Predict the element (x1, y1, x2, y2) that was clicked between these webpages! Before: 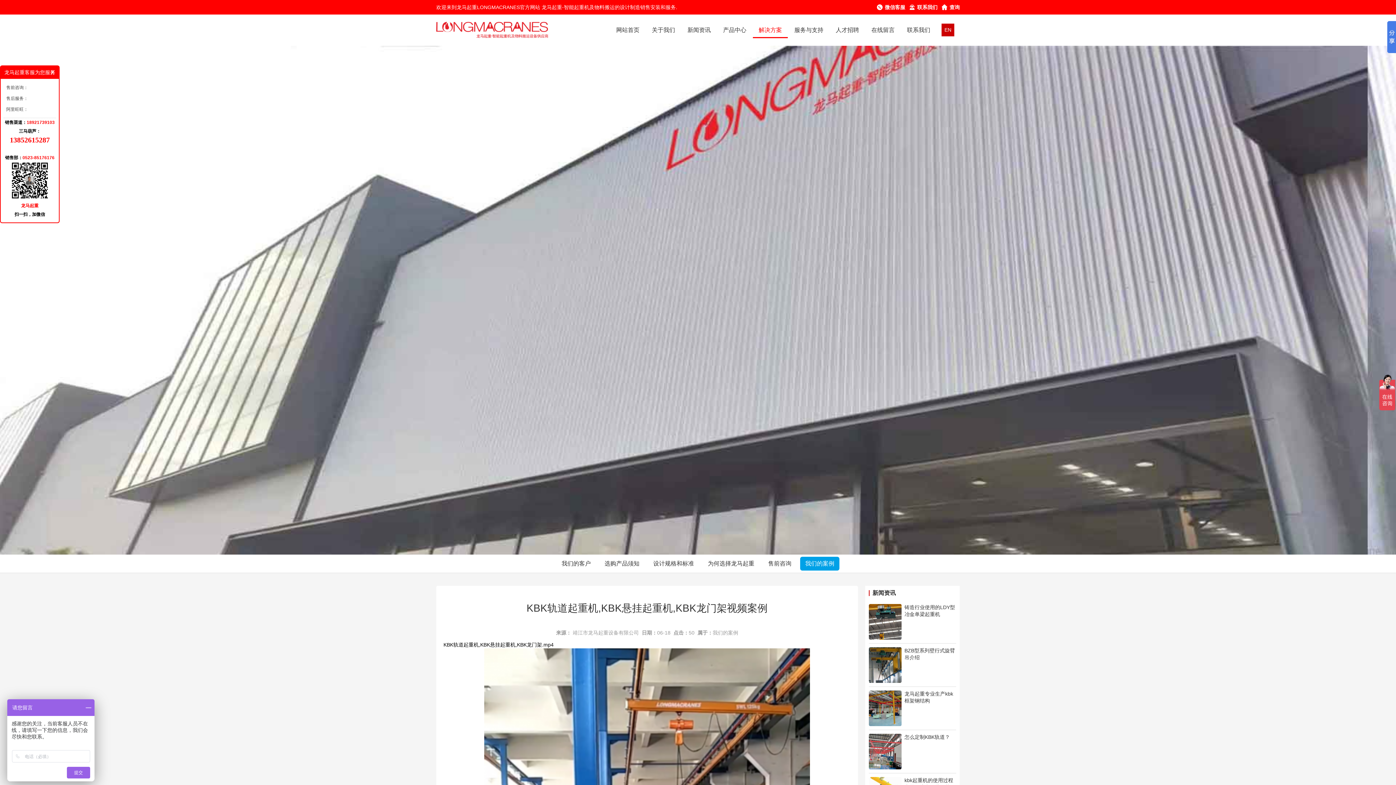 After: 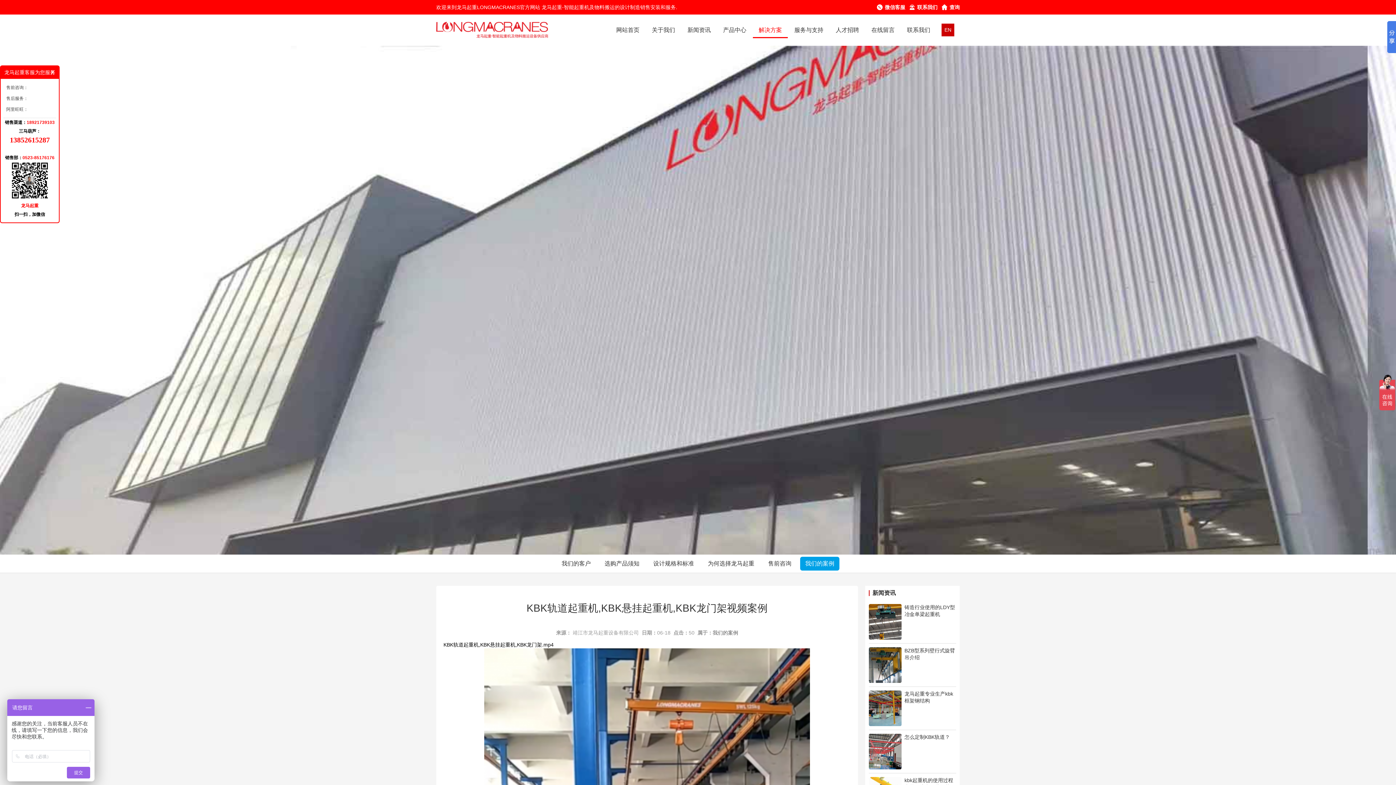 Action: bbox: (712, 630, 738, 636) label: 我们的案例